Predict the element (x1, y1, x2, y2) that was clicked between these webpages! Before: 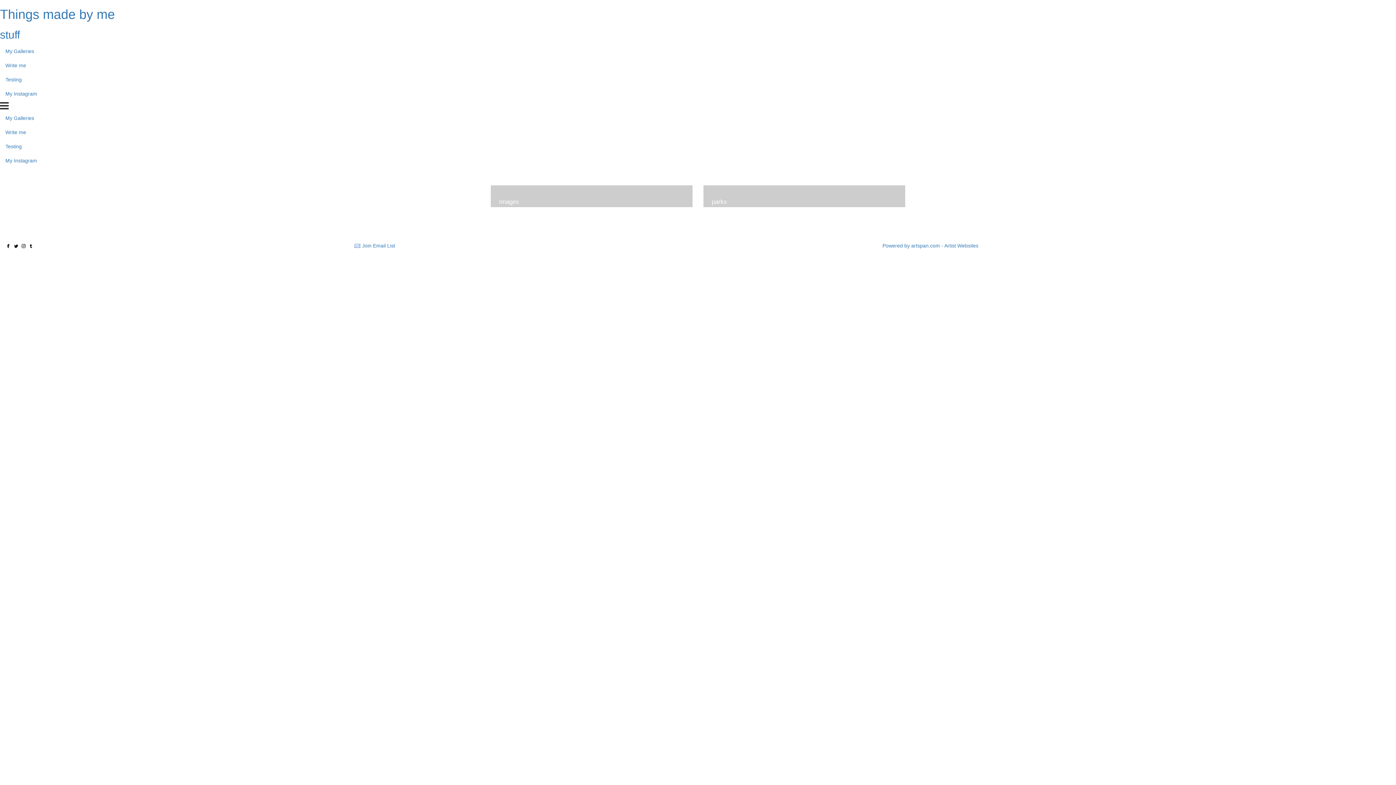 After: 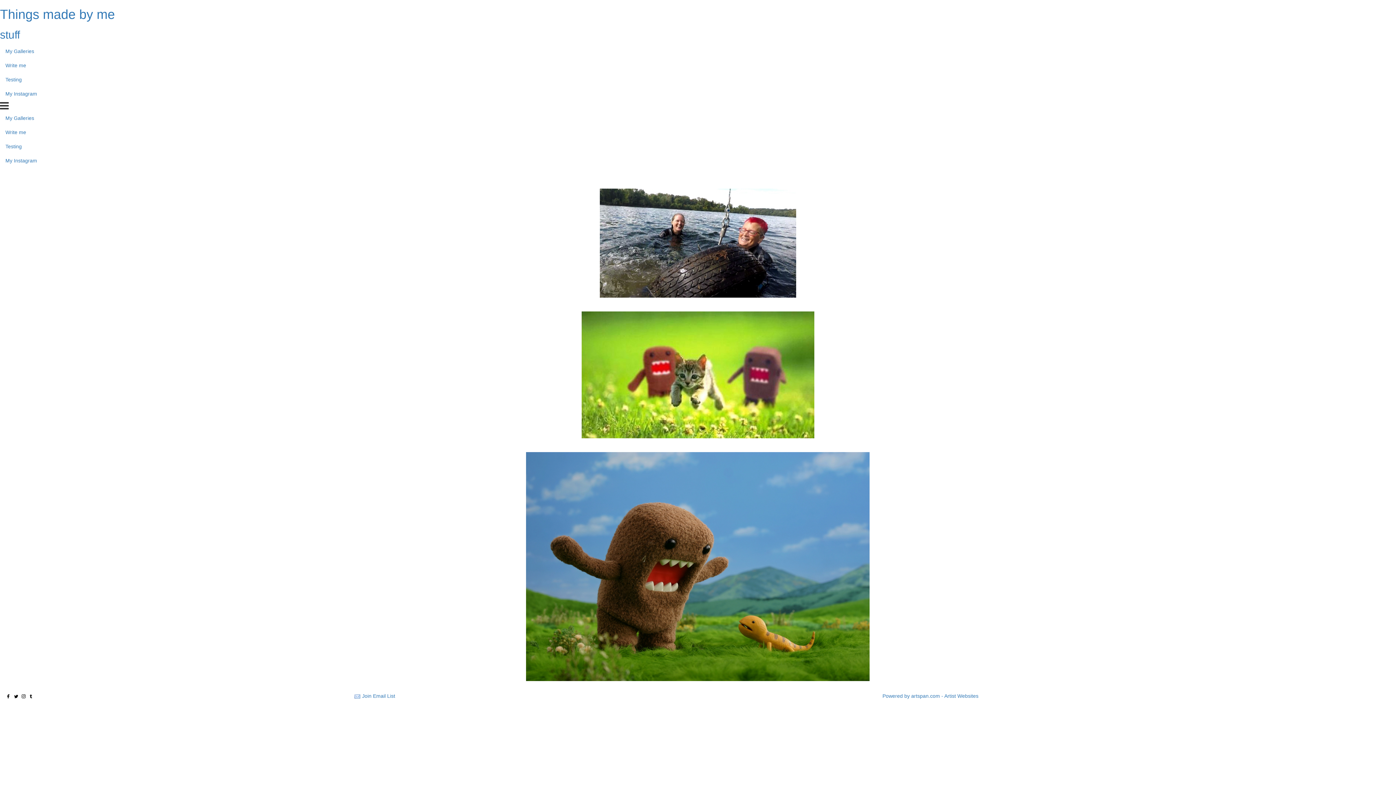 Action: label: Testing bbox: (0, 139, 1396, 153)